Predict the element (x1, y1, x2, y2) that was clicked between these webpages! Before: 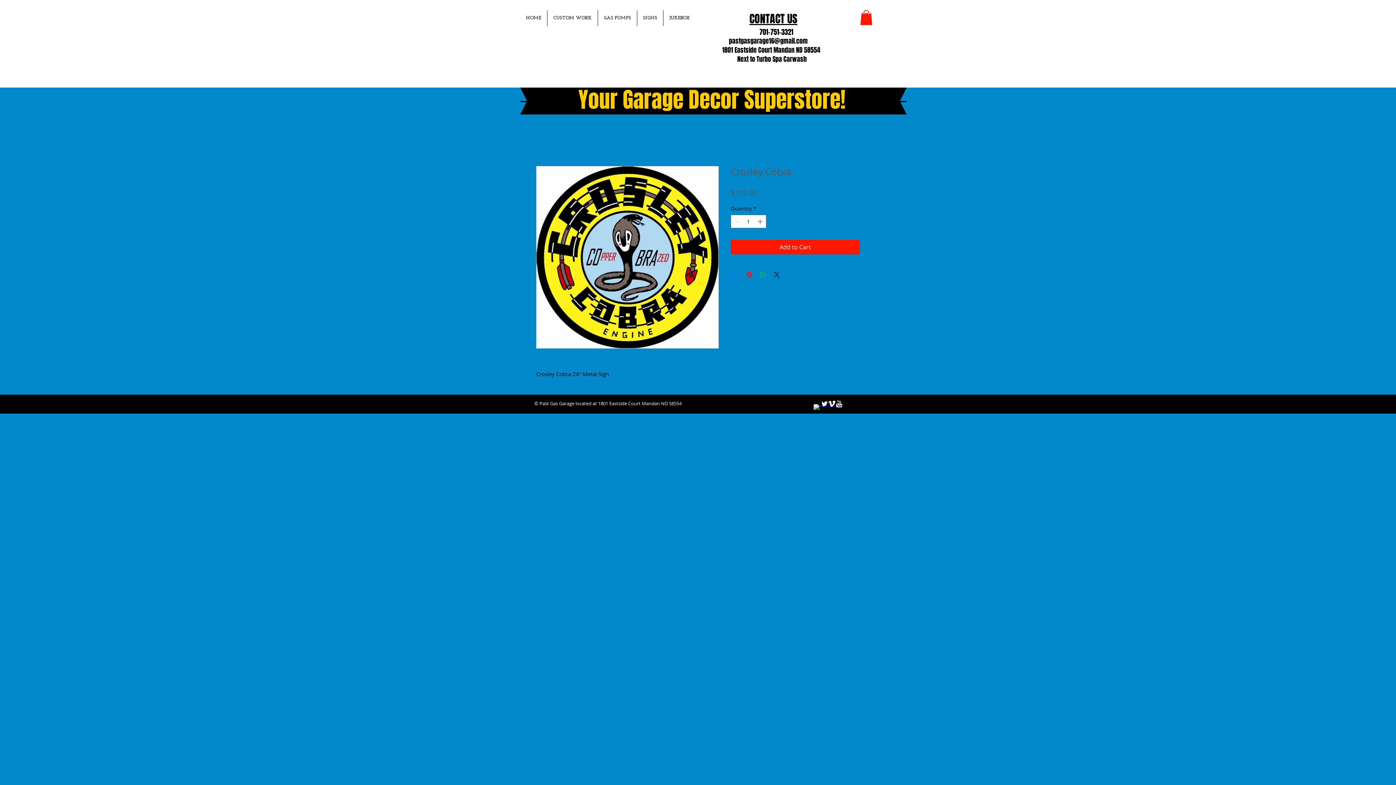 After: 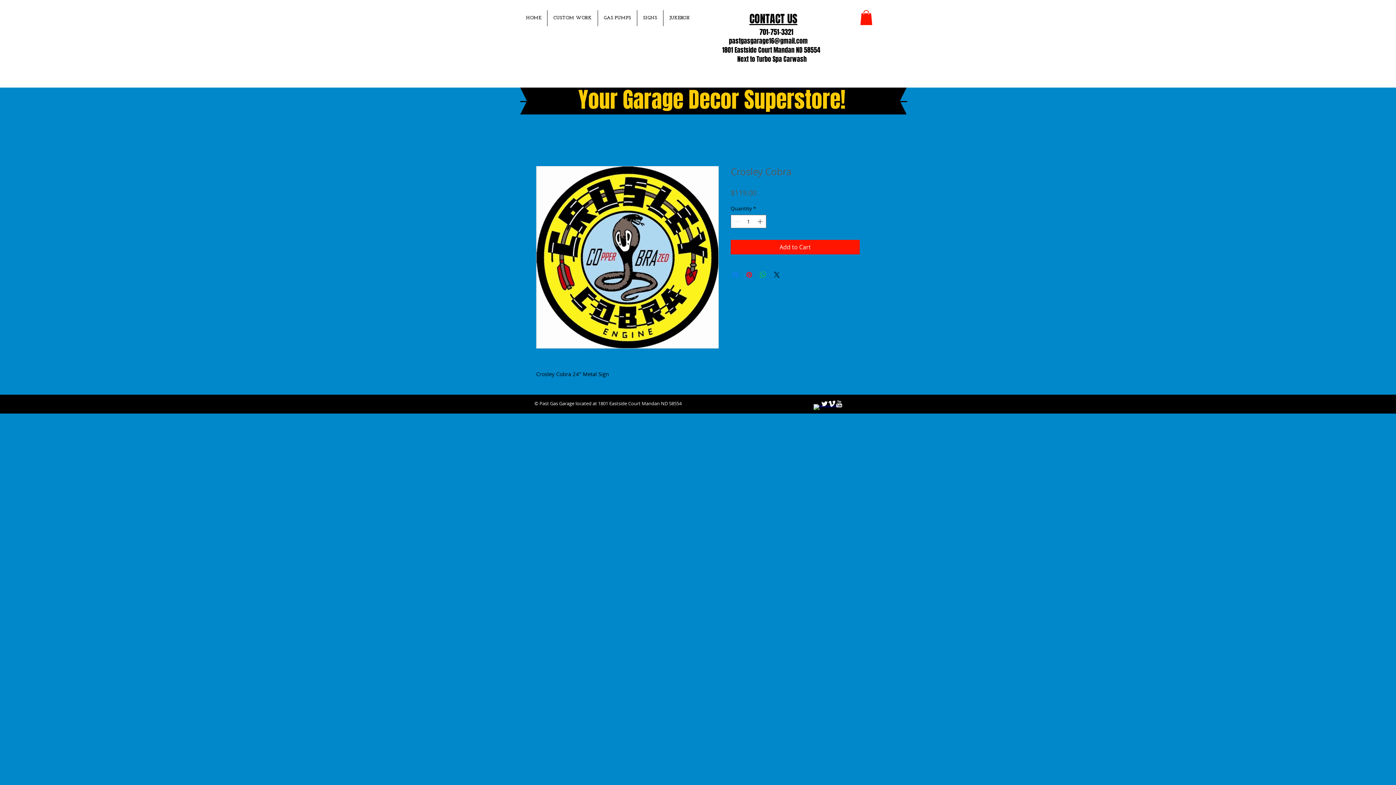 Action: label: pastgasgarage16@gmail.com bbox: (729, 36, 808, 45)